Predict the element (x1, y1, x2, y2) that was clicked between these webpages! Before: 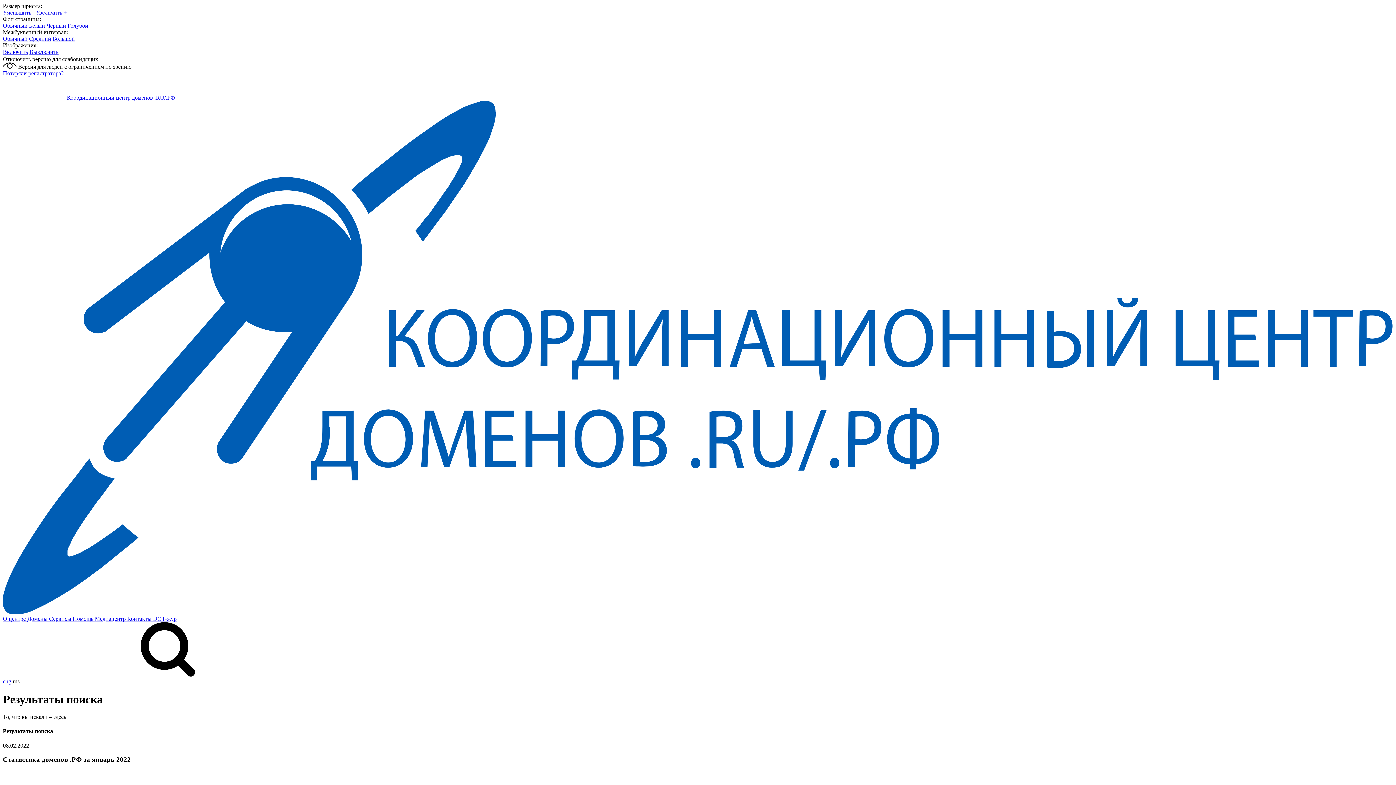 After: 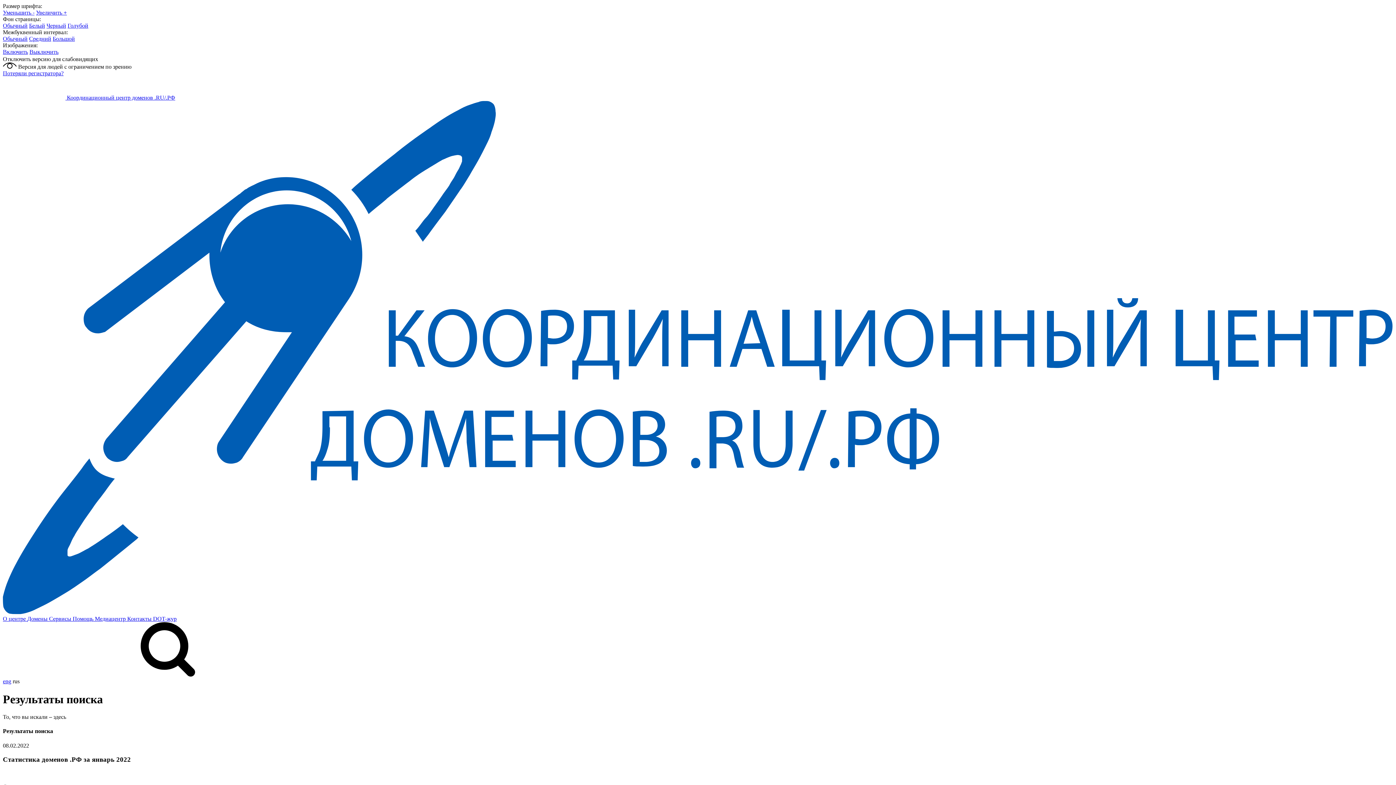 Action: label: Включить bbox: (2, 48, 28, 54)